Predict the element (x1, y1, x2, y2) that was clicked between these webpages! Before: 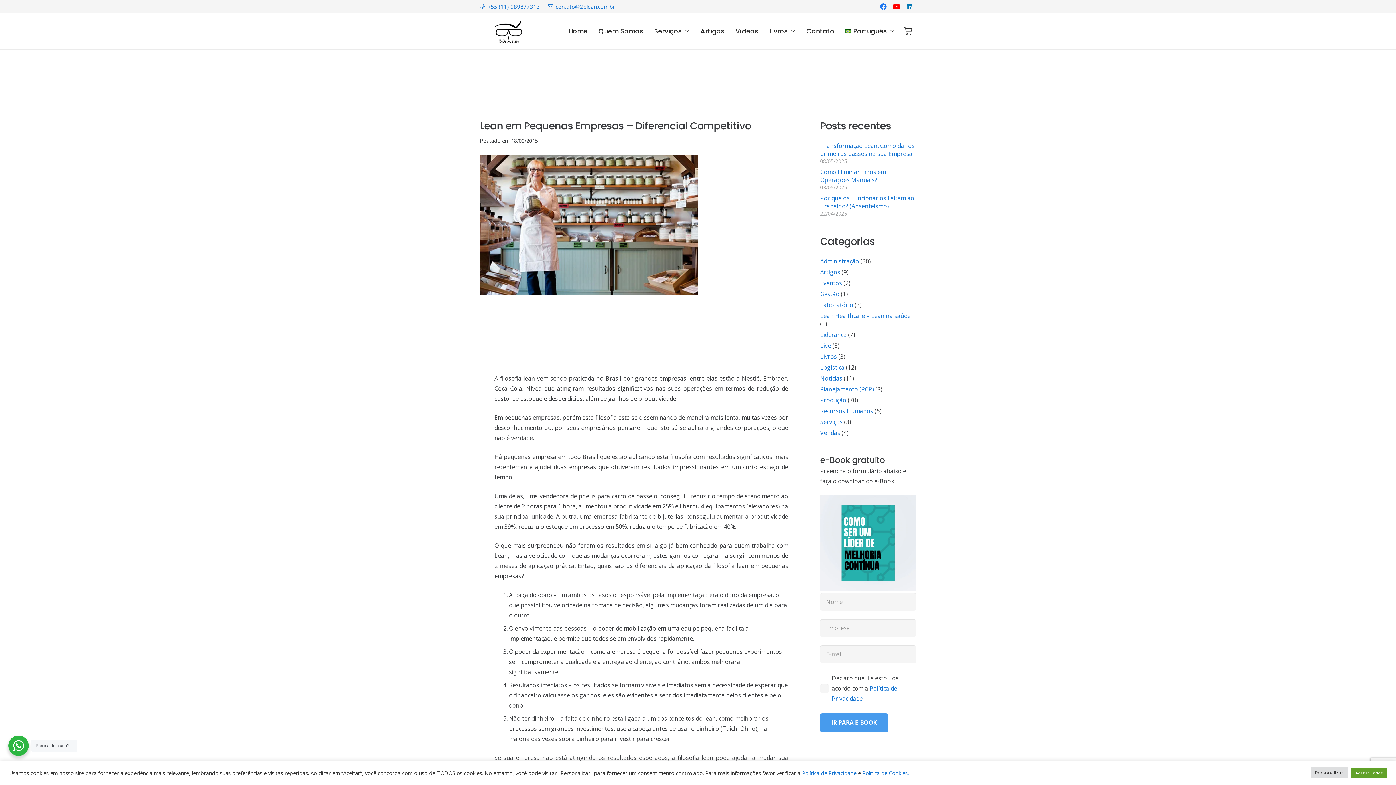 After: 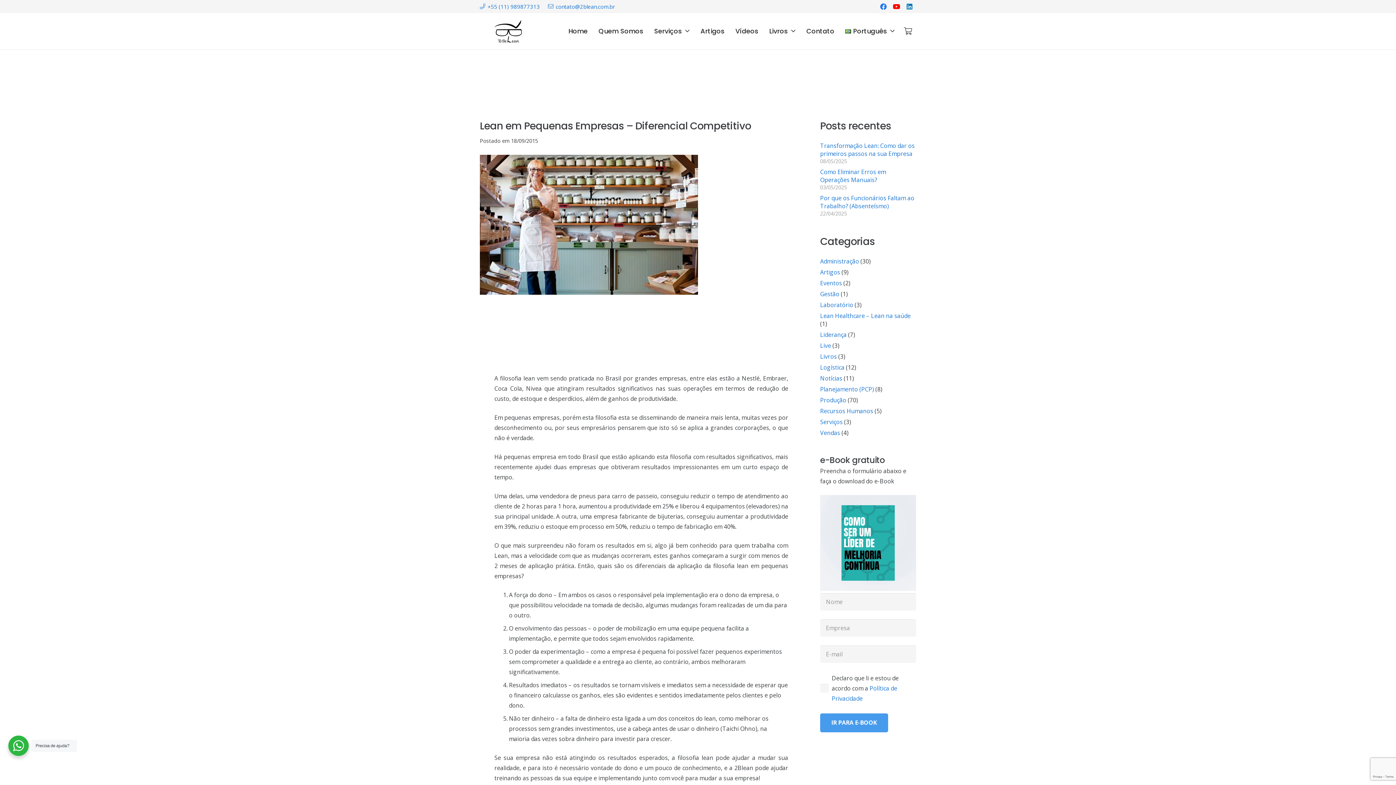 Action: bbox: (1351, 768, 1387, 778) label: Aceitar Todos